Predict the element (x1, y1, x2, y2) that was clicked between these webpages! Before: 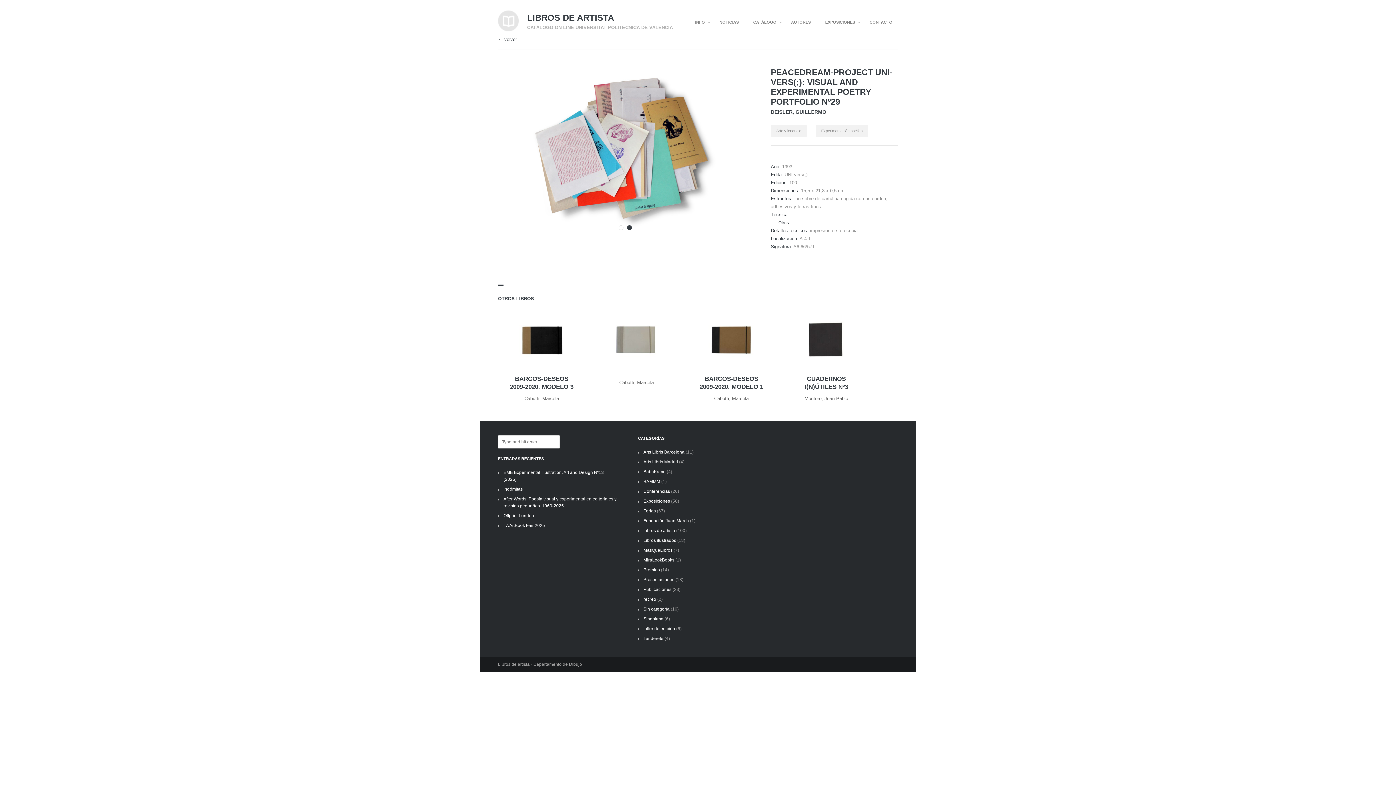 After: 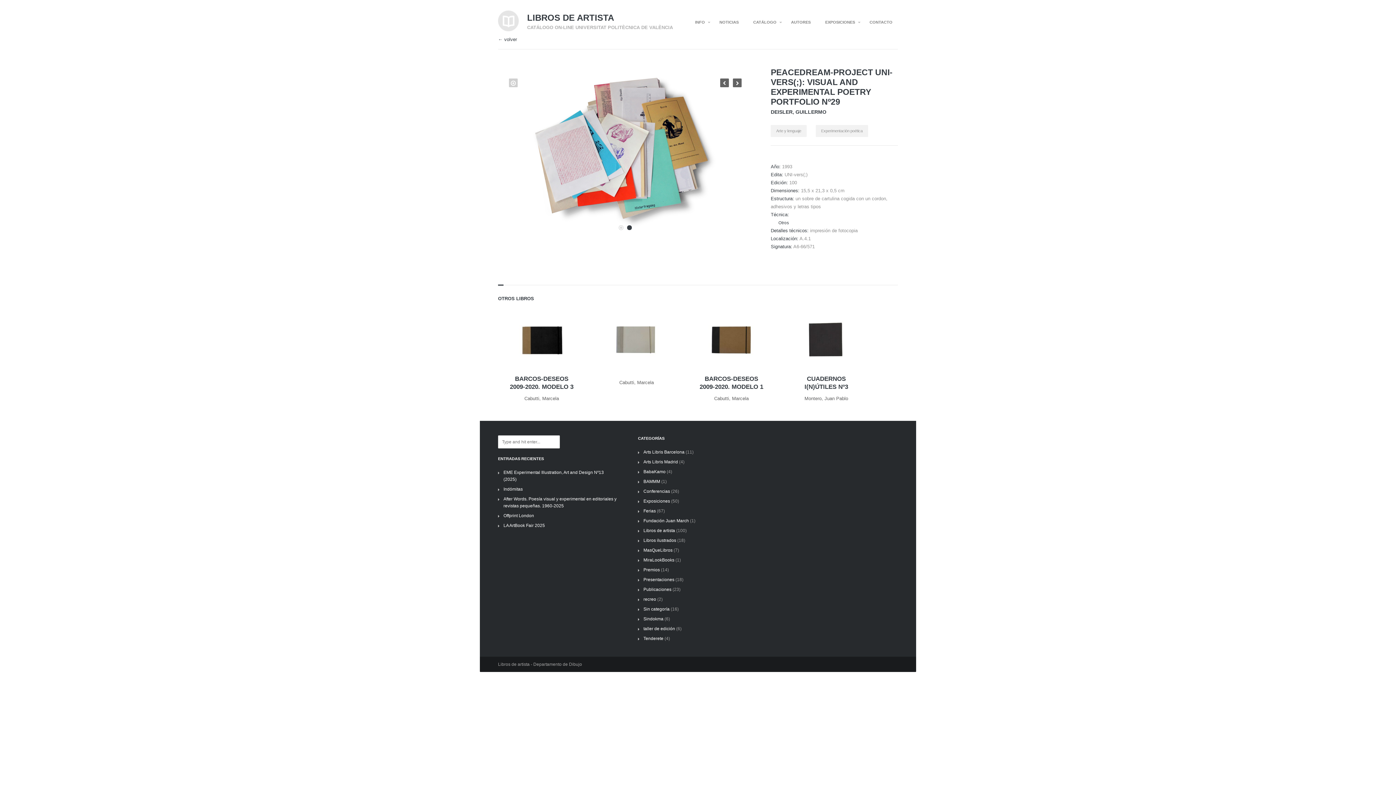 Action: label: 1 bbox: (618, 225, 623, 230)